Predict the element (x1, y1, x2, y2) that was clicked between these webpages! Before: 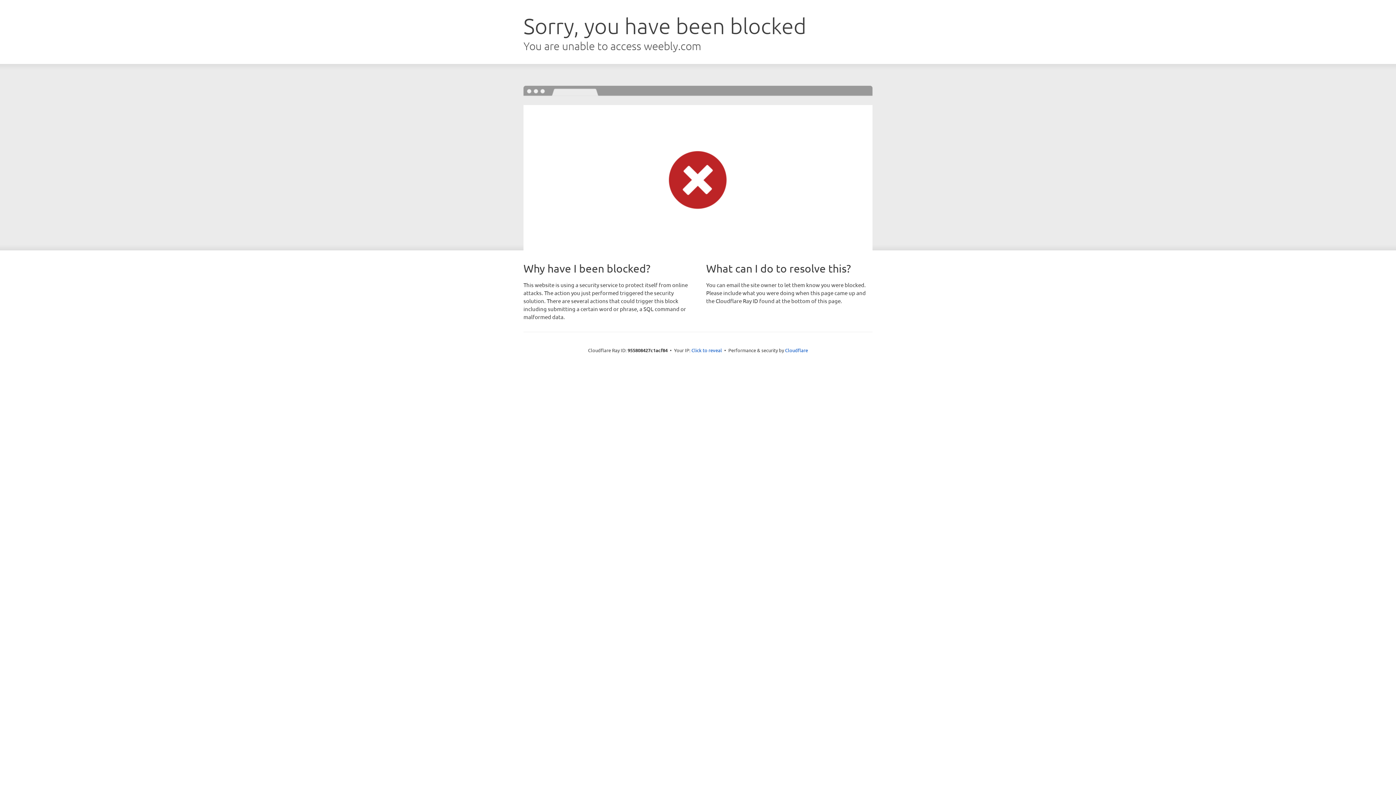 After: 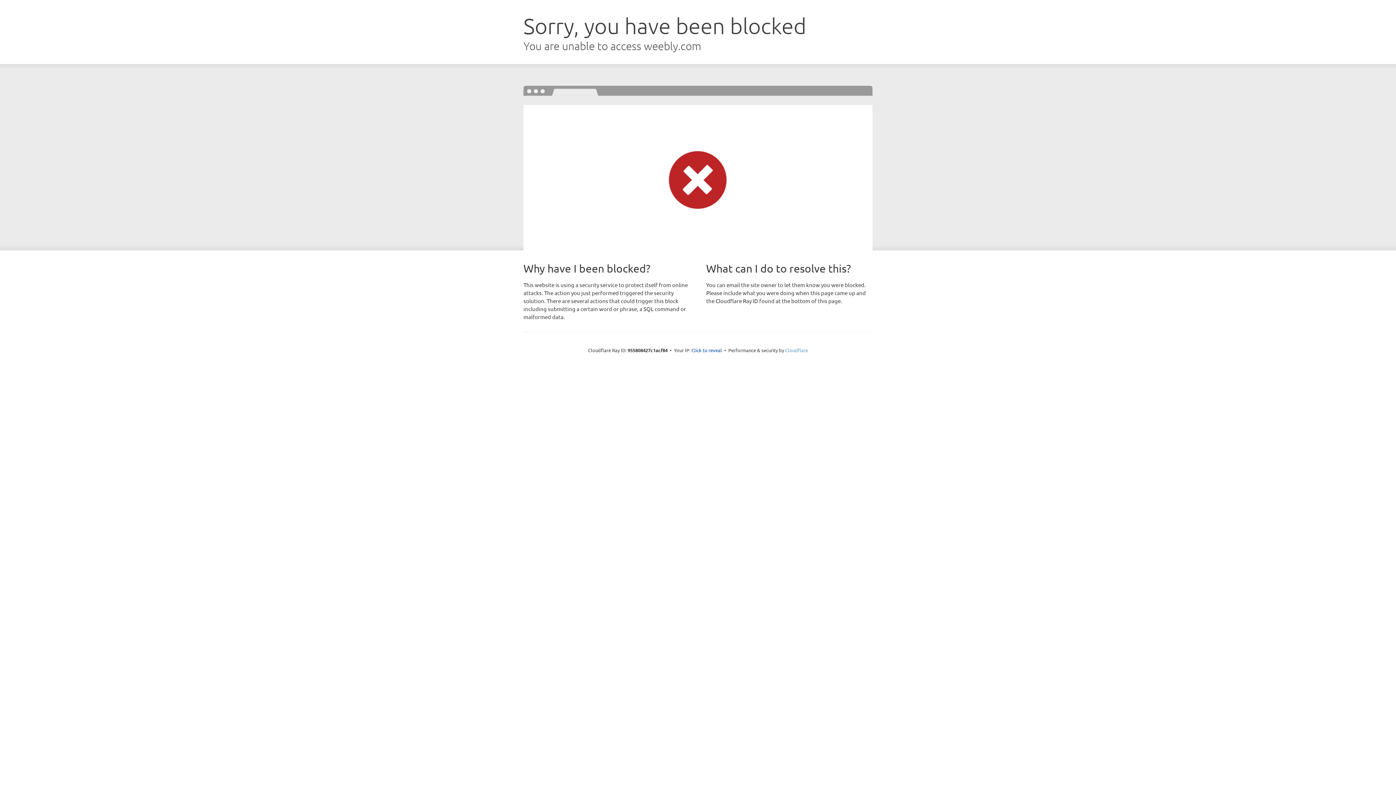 Action: bbox: (785, 347, 808, 353) label: Cloudflare